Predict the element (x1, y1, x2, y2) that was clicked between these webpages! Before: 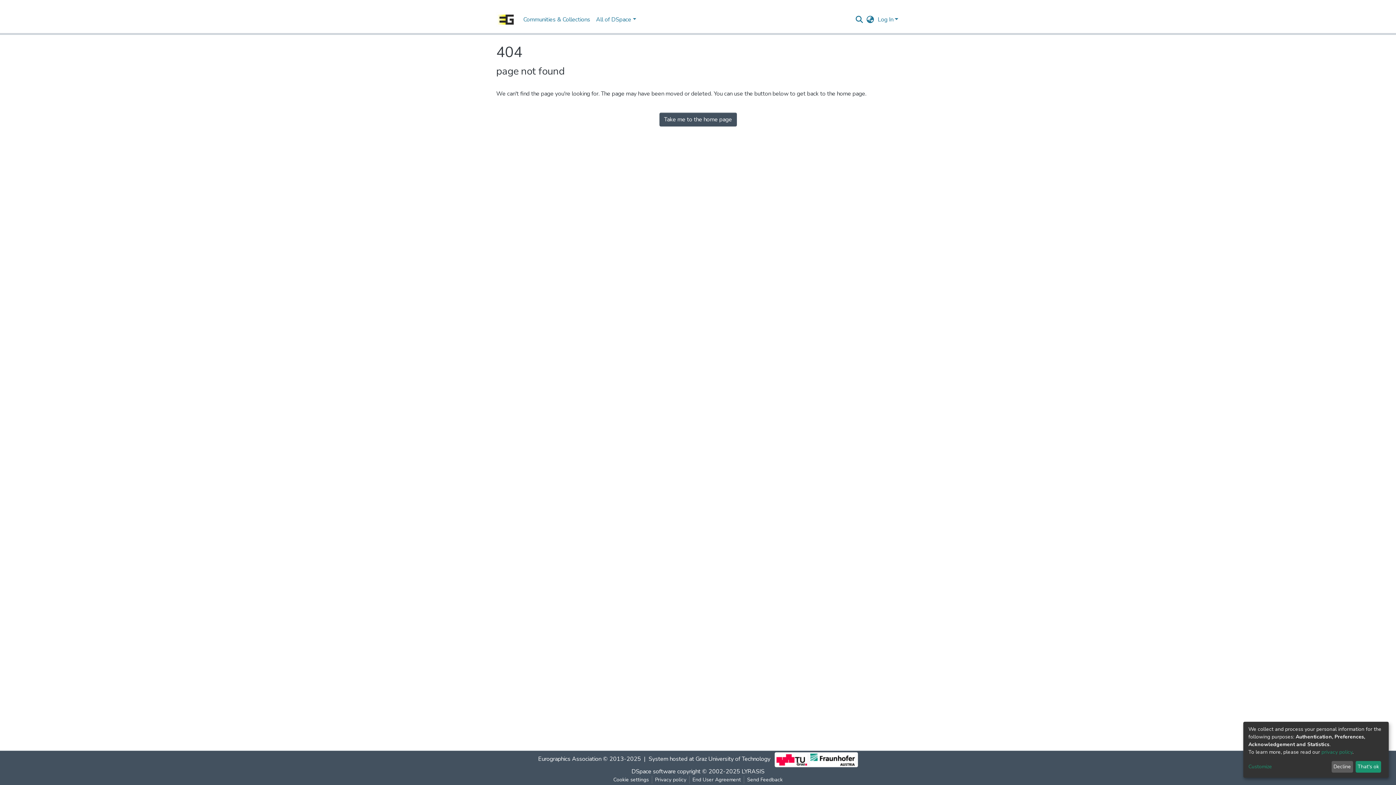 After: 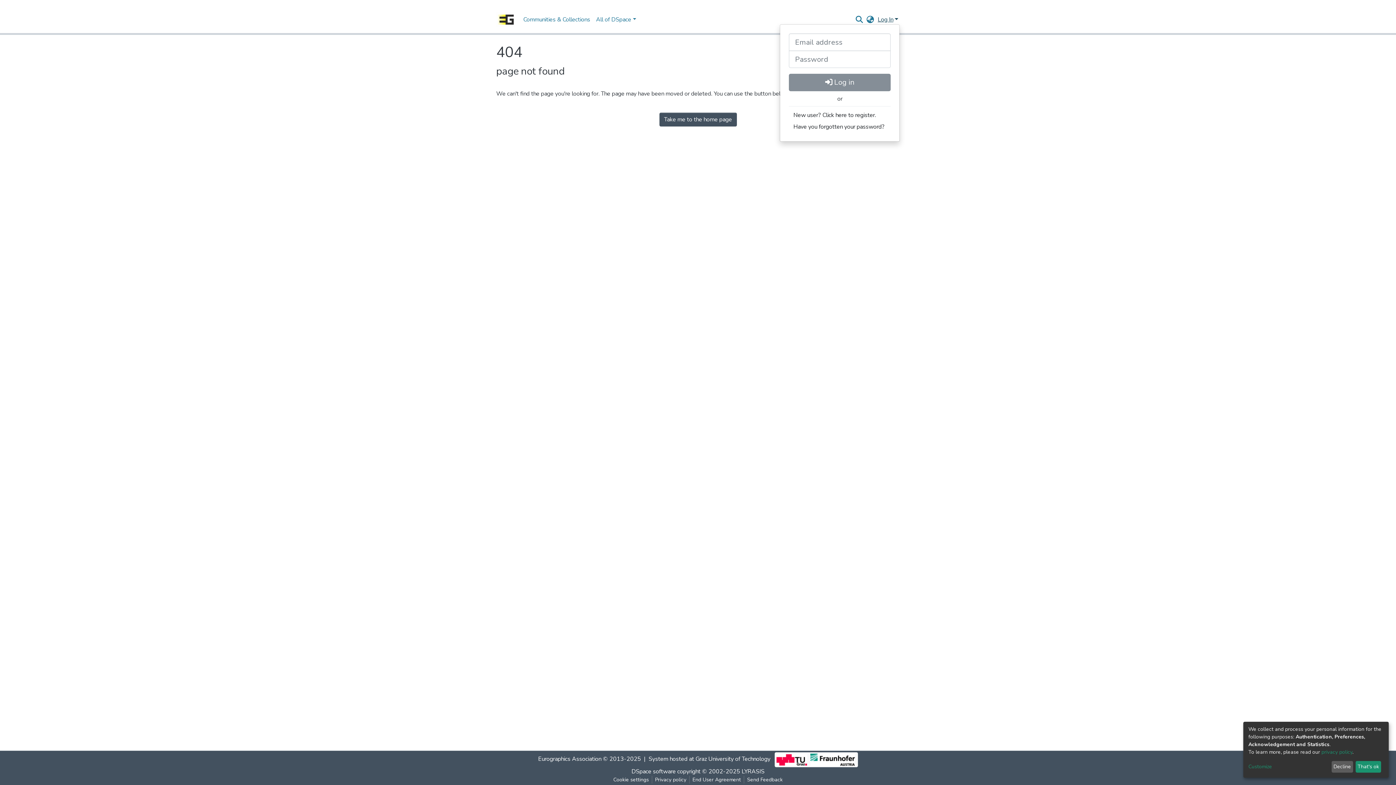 Action: bbox: (876, 15, 900, 23) label: Log In